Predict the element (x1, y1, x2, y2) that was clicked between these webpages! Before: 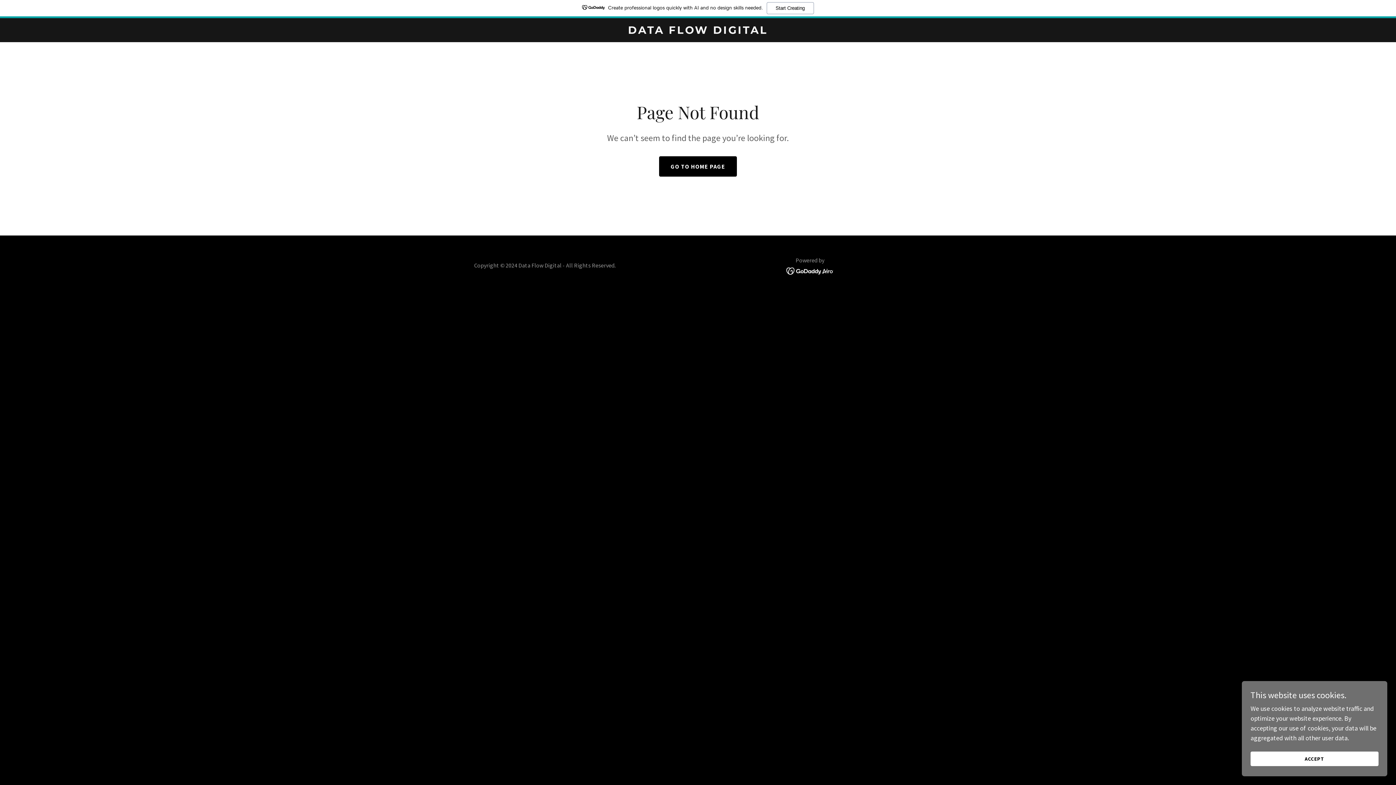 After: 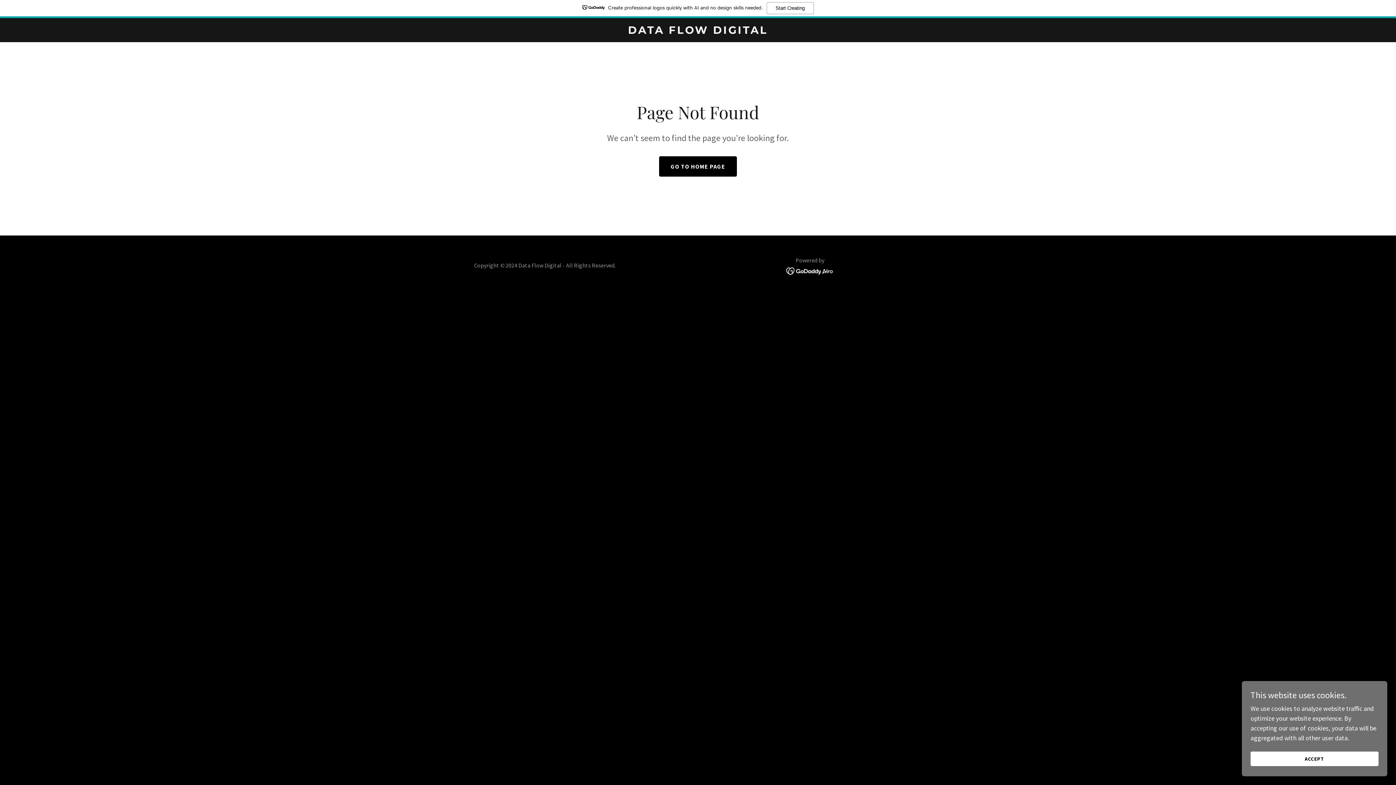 Action: label: Create professional logos quickly with AI and no design skills needed.
Start Creating bbox: (0, 0, 1396, 18)